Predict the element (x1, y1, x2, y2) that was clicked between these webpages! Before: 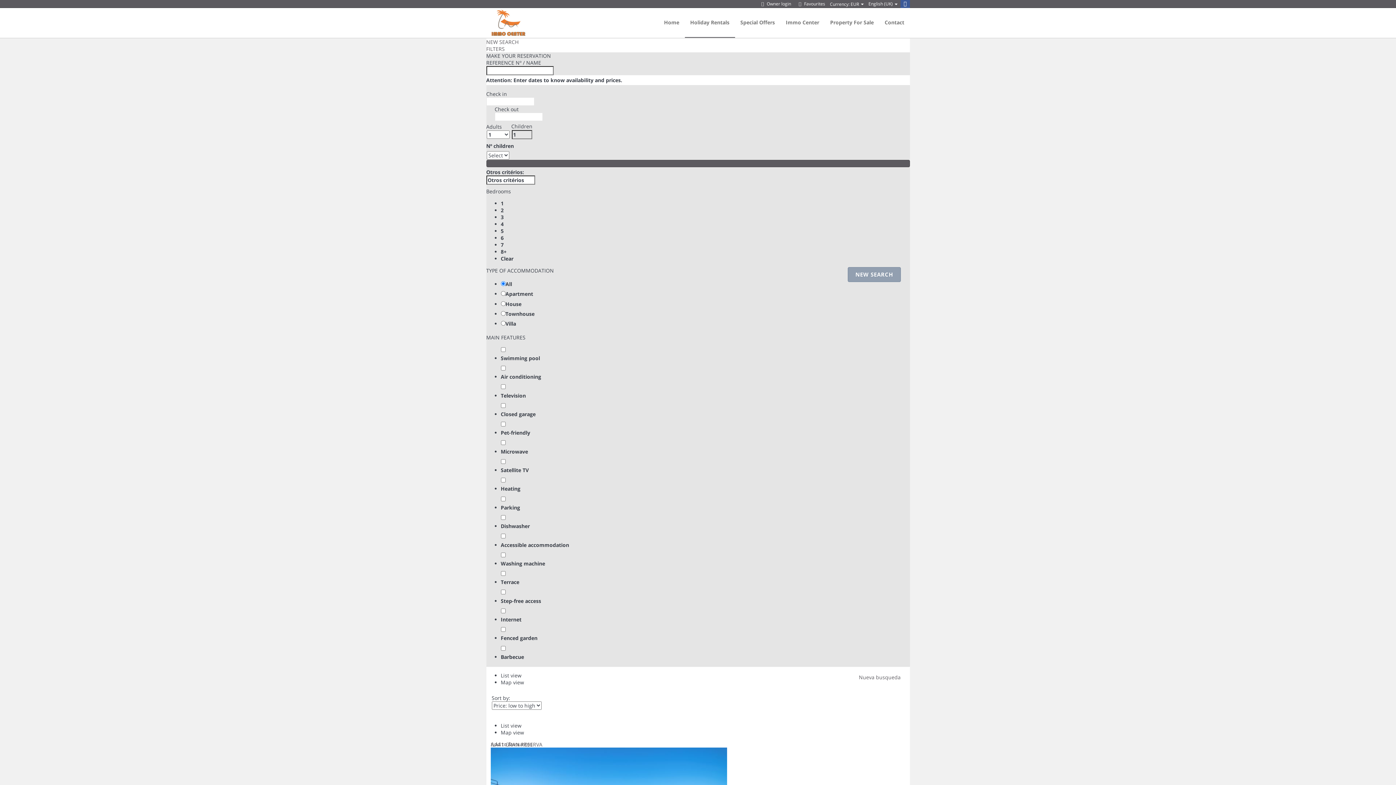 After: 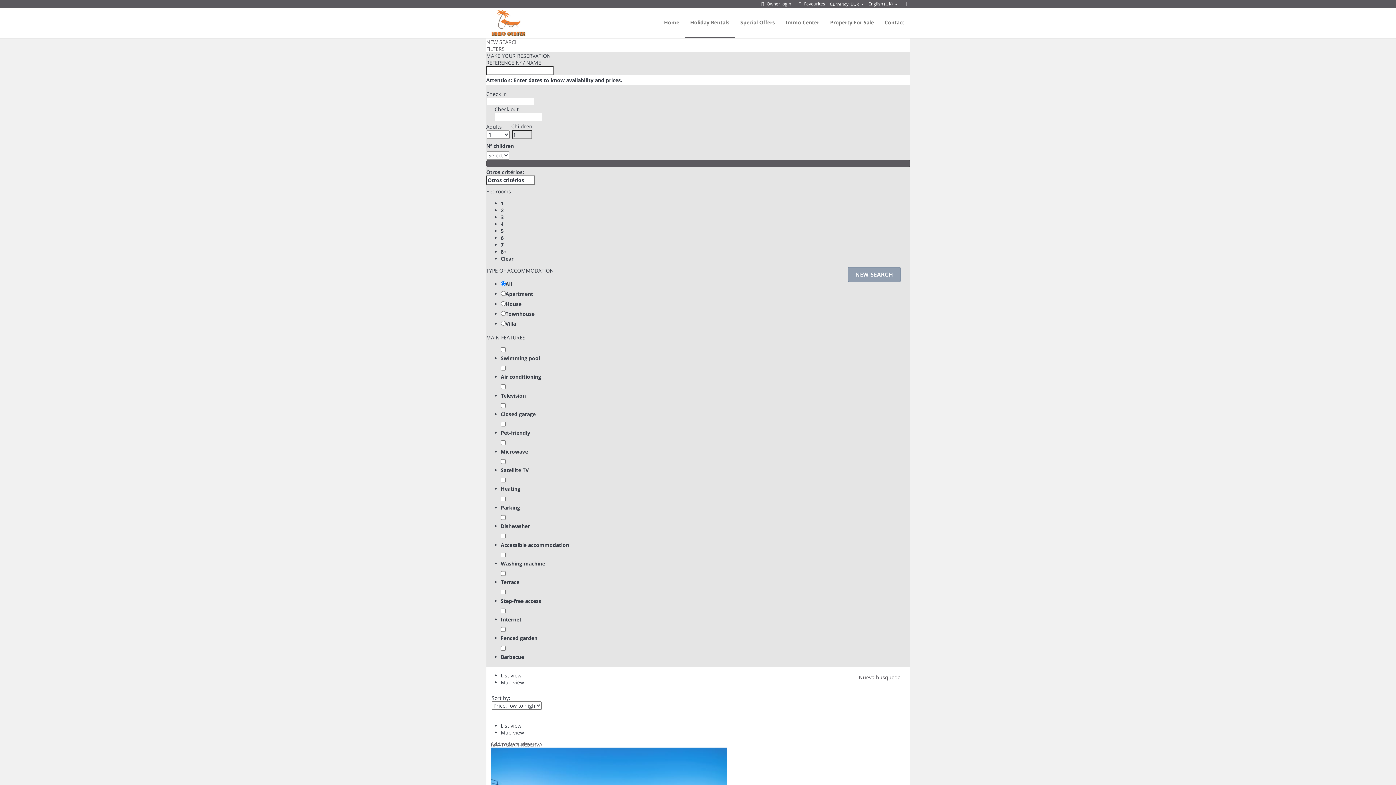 Action: bbox: (900, 0, 910, 8)